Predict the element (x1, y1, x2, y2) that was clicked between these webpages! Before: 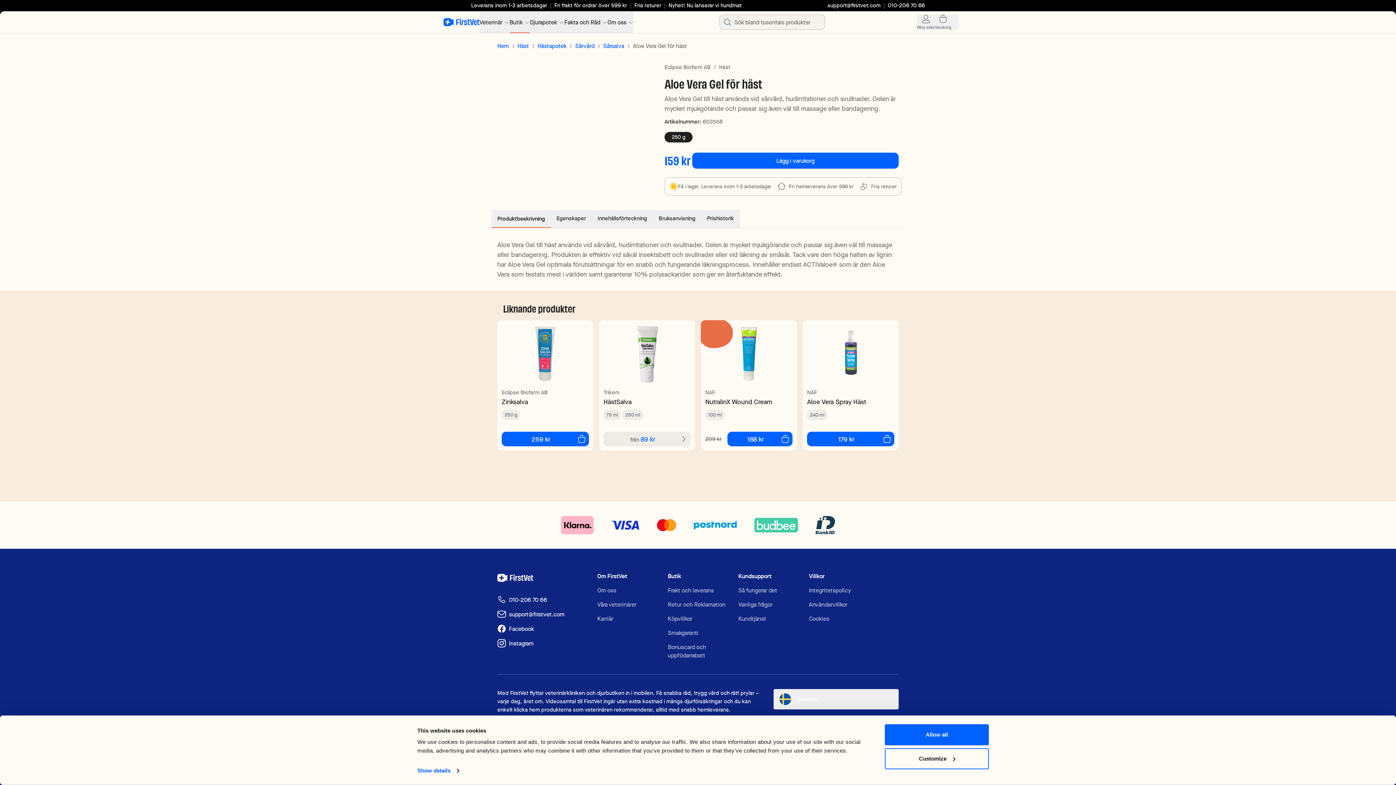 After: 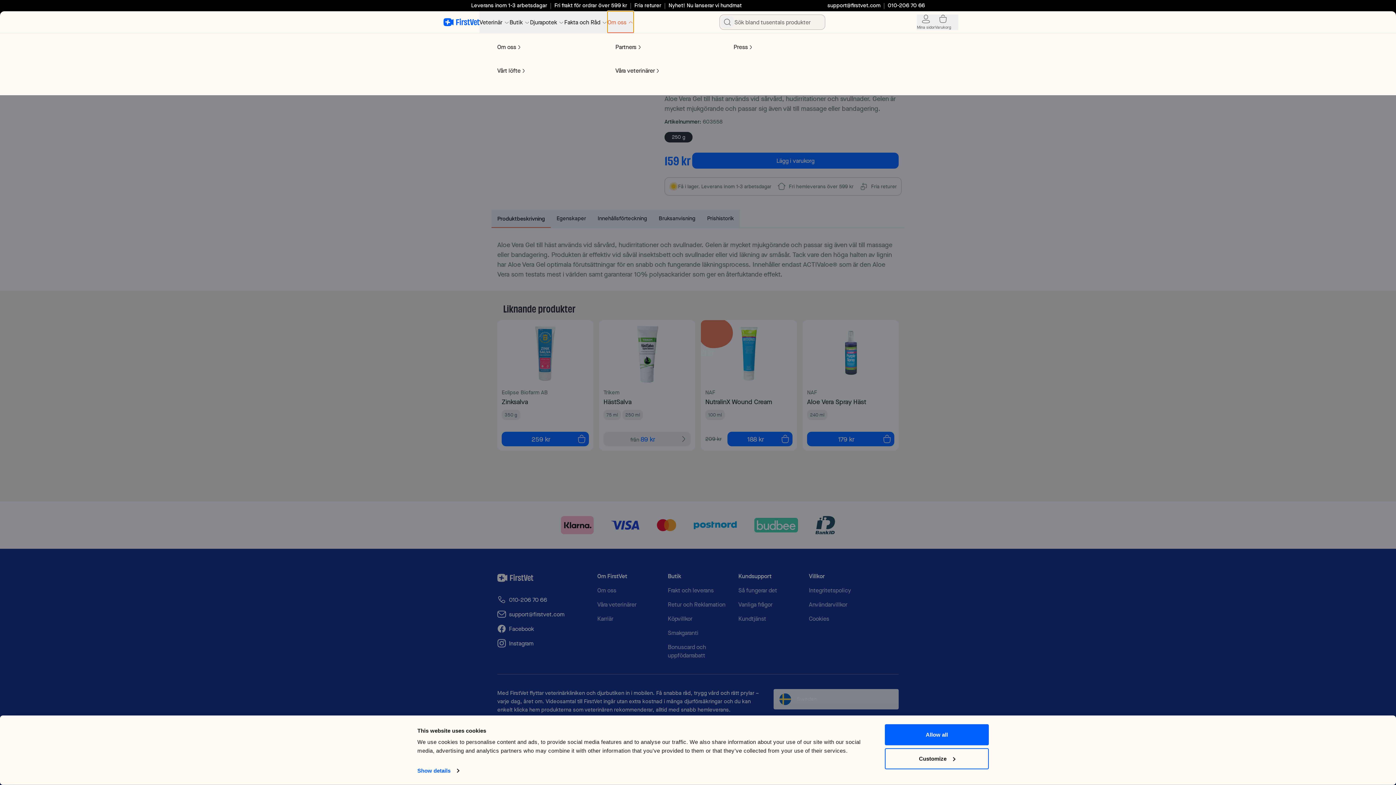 Action: bbox: (607, 11, 633, 33) label: Om oss